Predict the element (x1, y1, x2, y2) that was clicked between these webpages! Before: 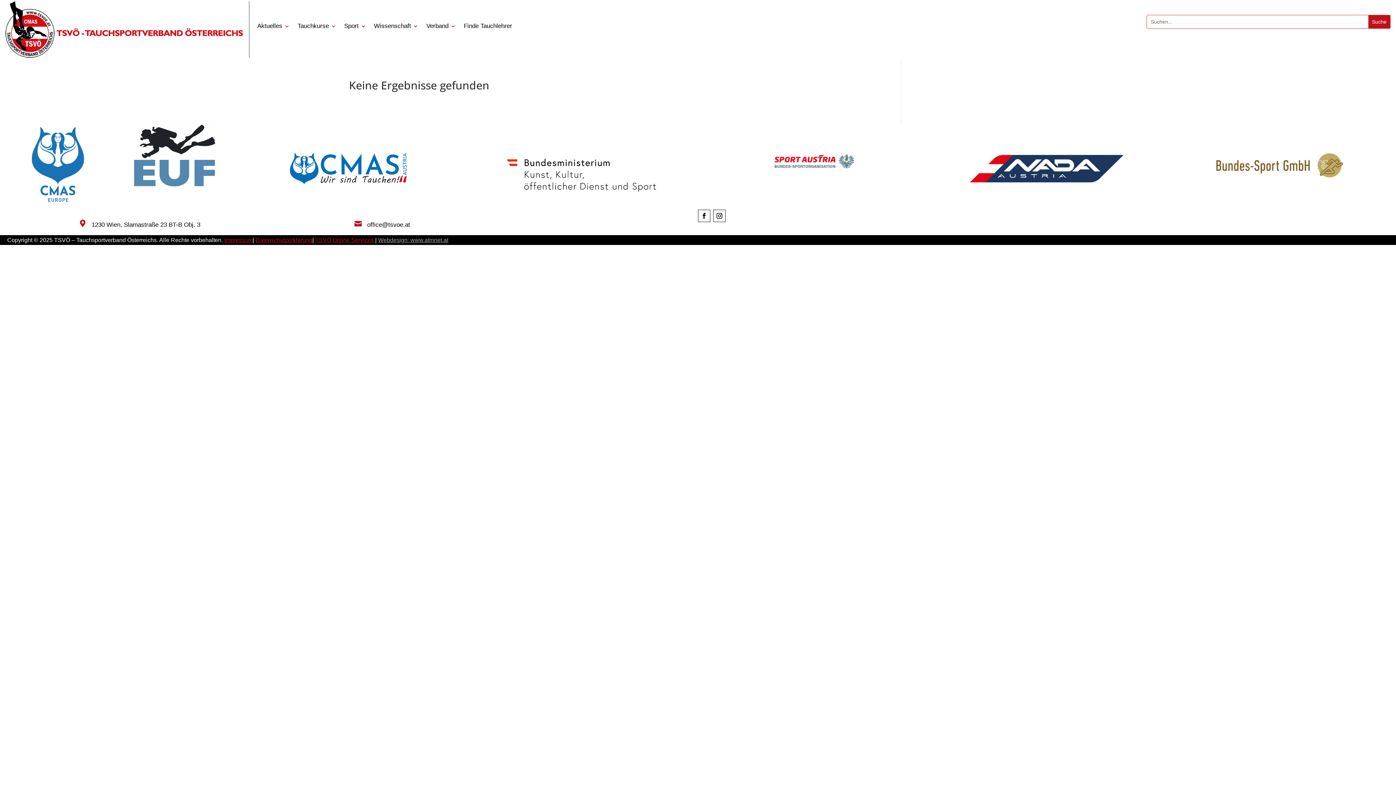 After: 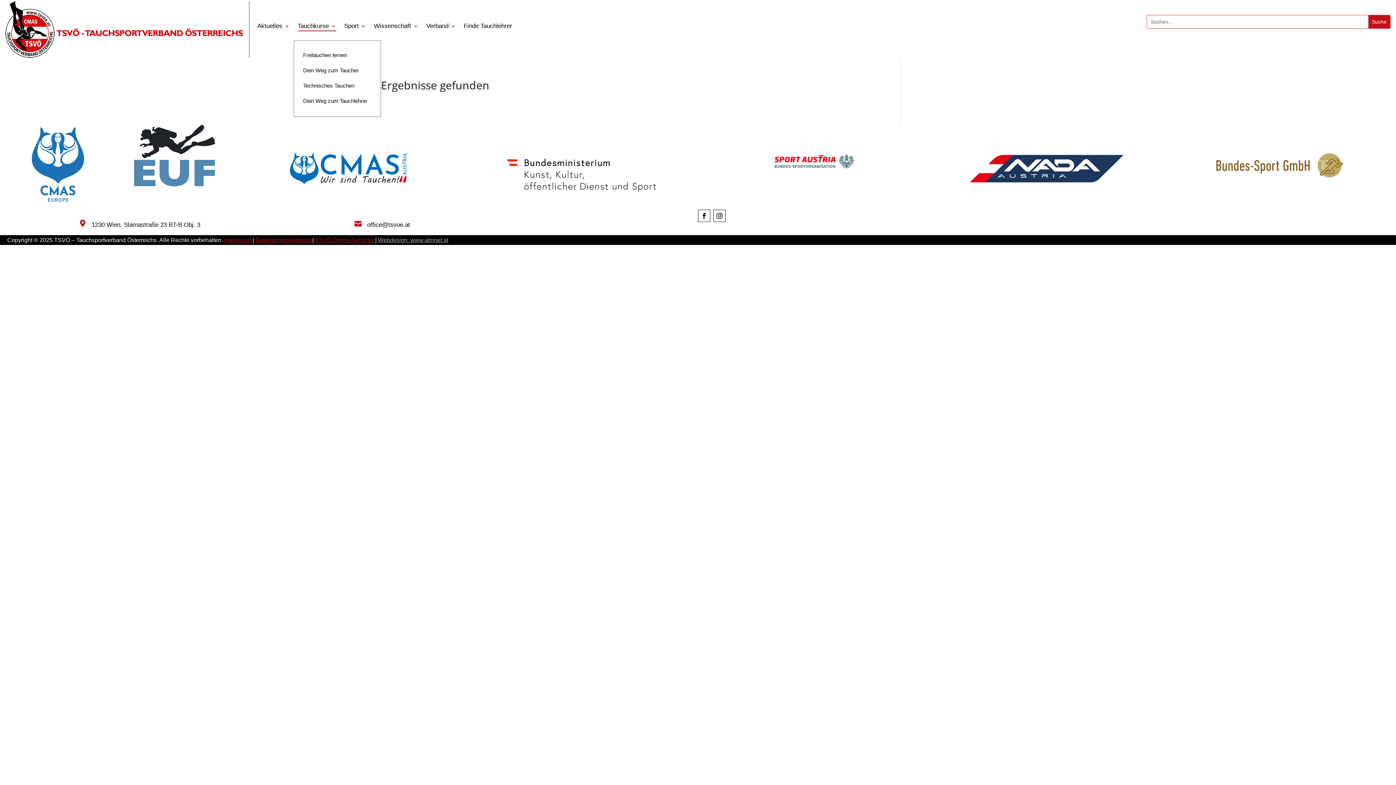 Action: label: Tauchkurse bbox: (297, 23, 336, 31)